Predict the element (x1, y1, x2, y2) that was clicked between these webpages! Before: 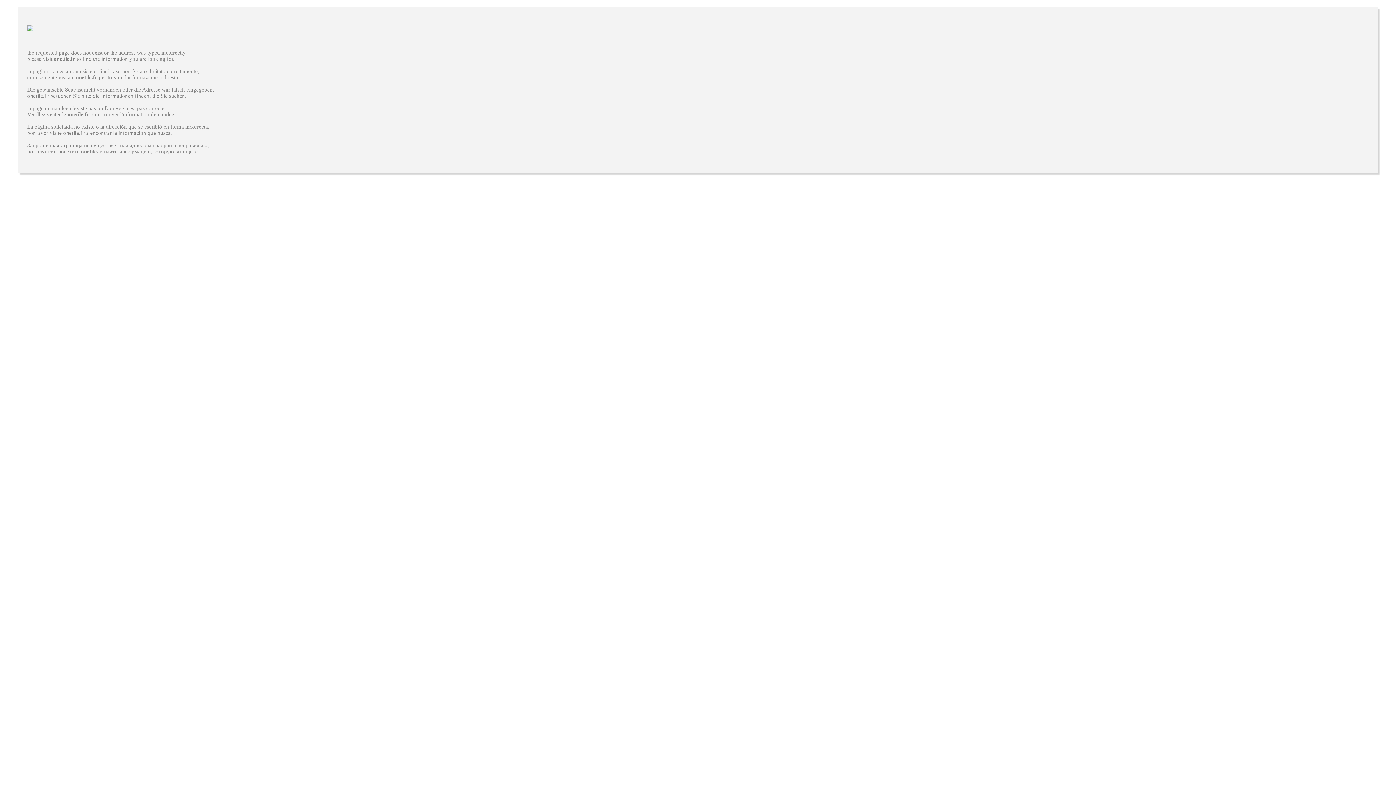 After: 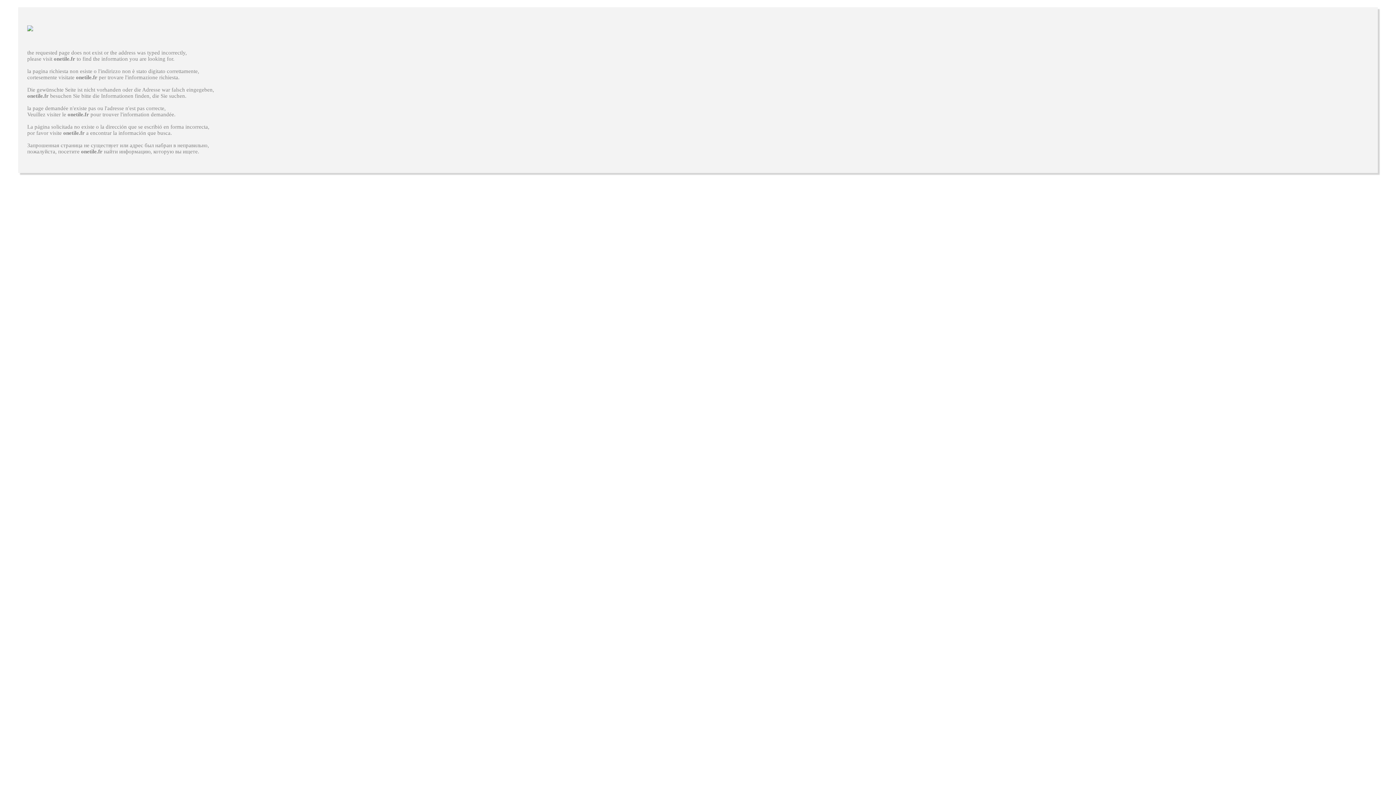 Action: bbox: (27, 93, 48, 98) label: onetile.fr